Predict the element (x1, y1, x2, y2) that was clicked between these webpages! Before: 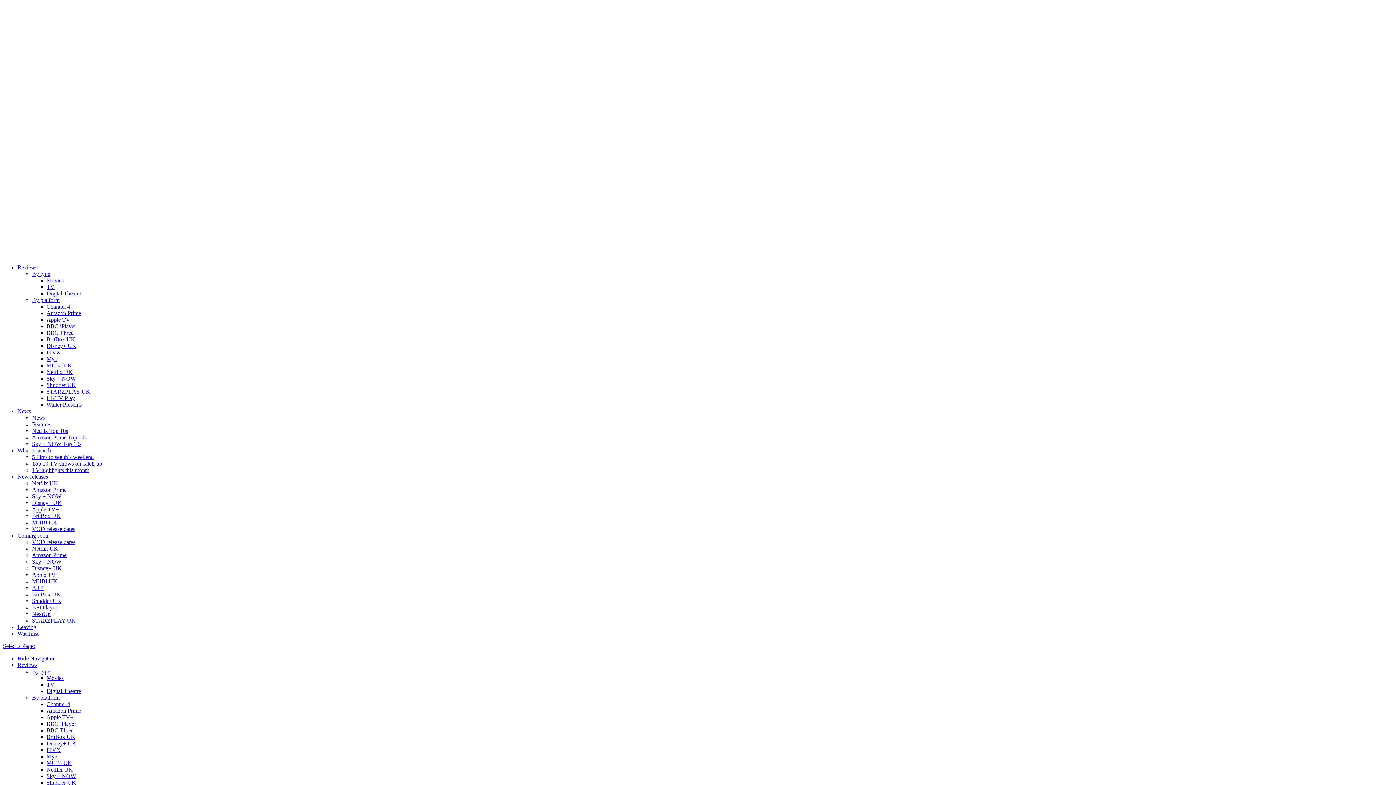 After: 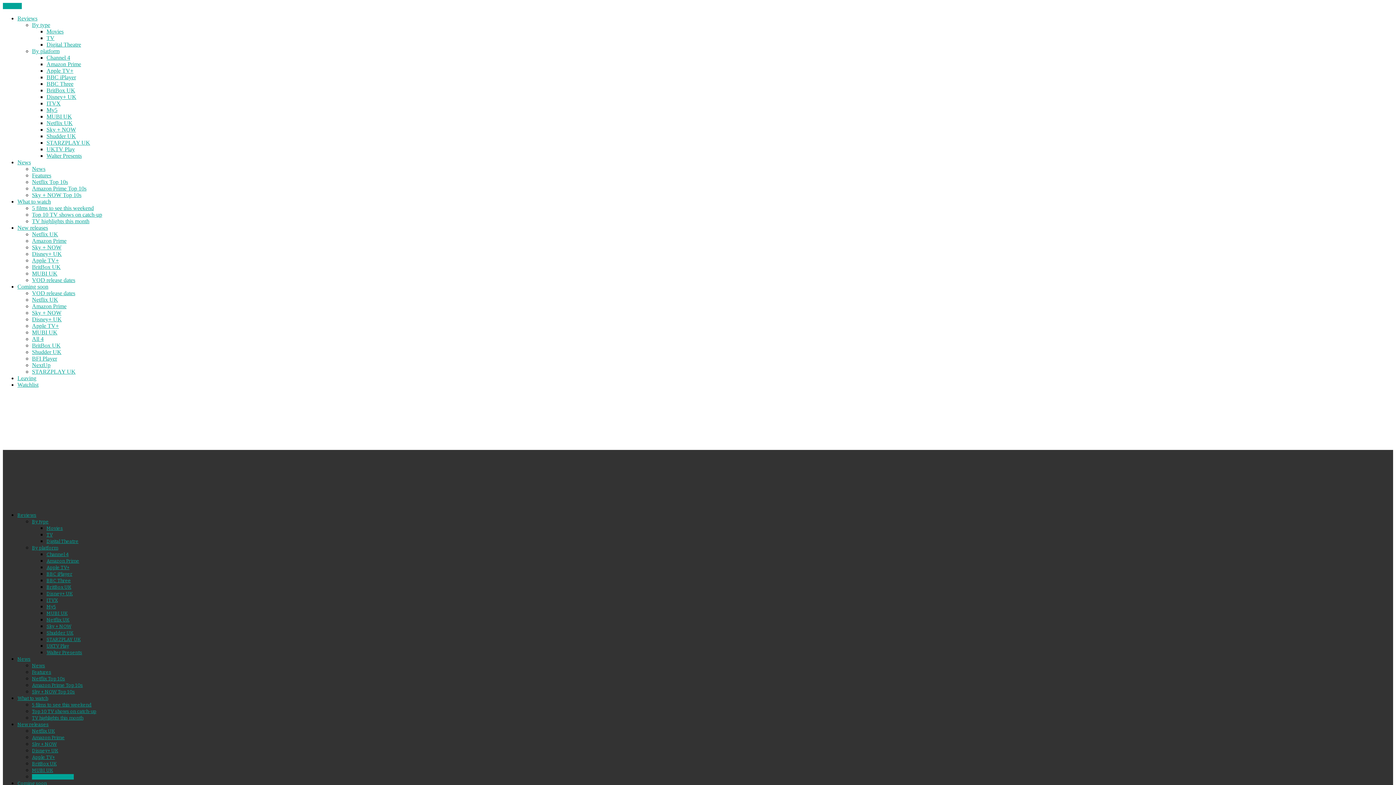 Action: label: VOD release dates bbox: (32, 539, 75, 545)